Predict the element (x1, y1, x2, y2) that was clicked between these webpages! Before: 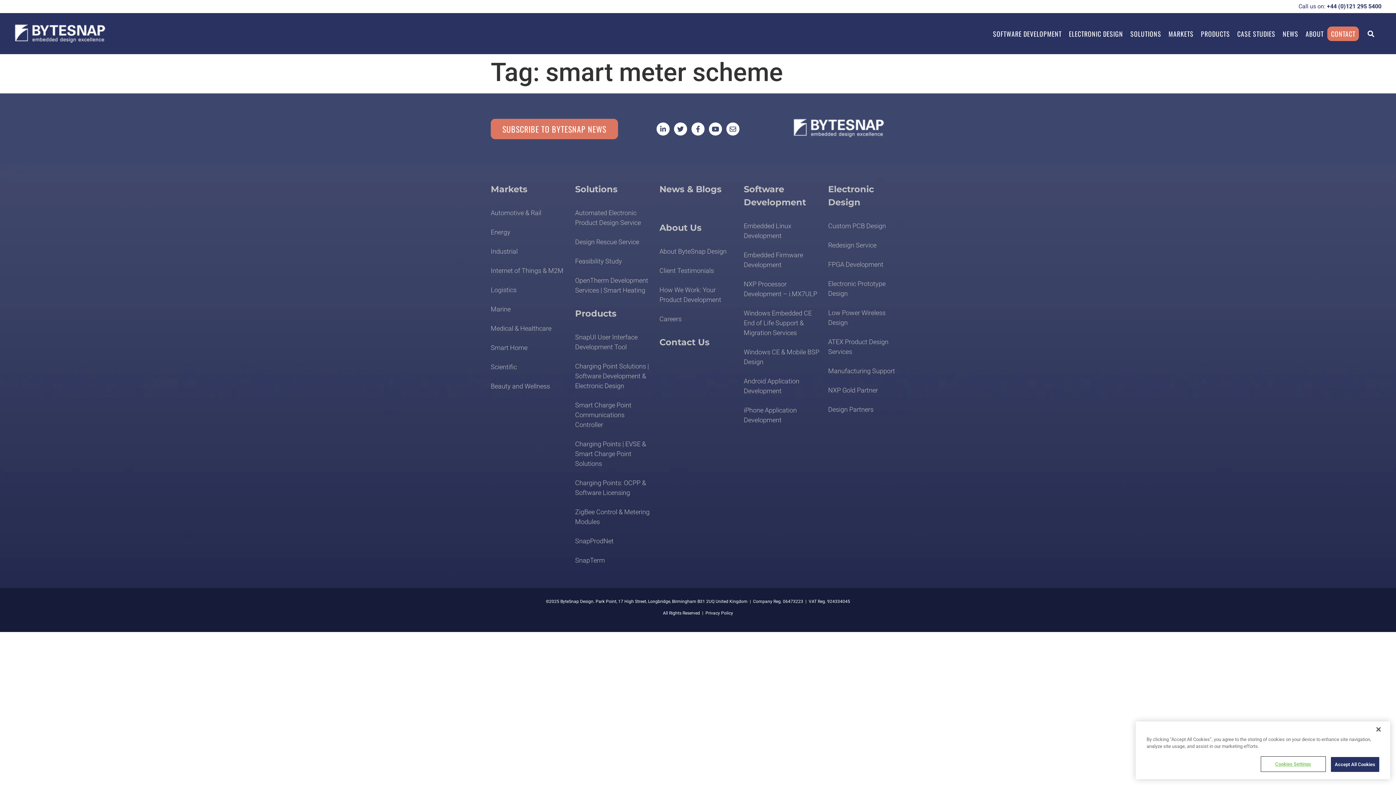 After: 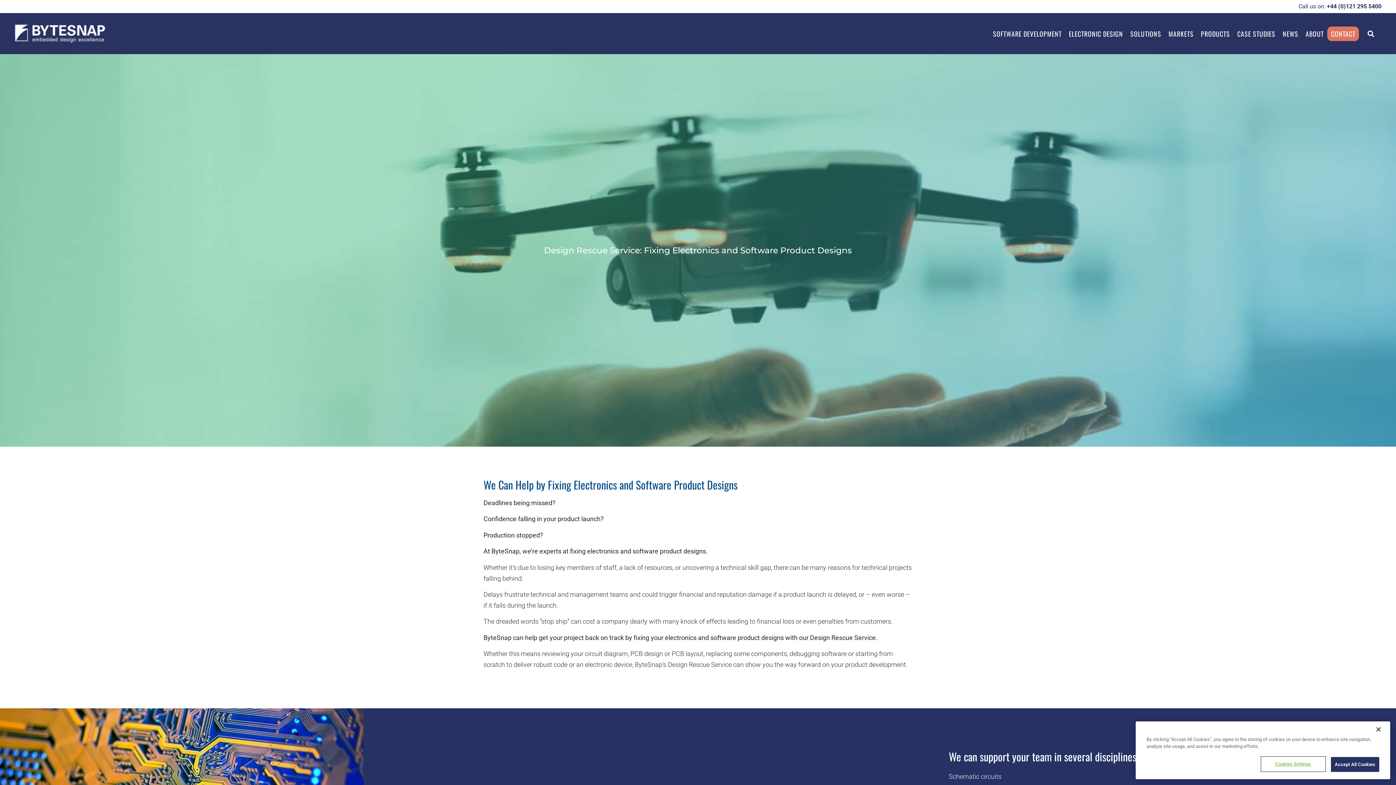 Action: bbox: (575, 232, 652, 251) label: Design Rescue Service